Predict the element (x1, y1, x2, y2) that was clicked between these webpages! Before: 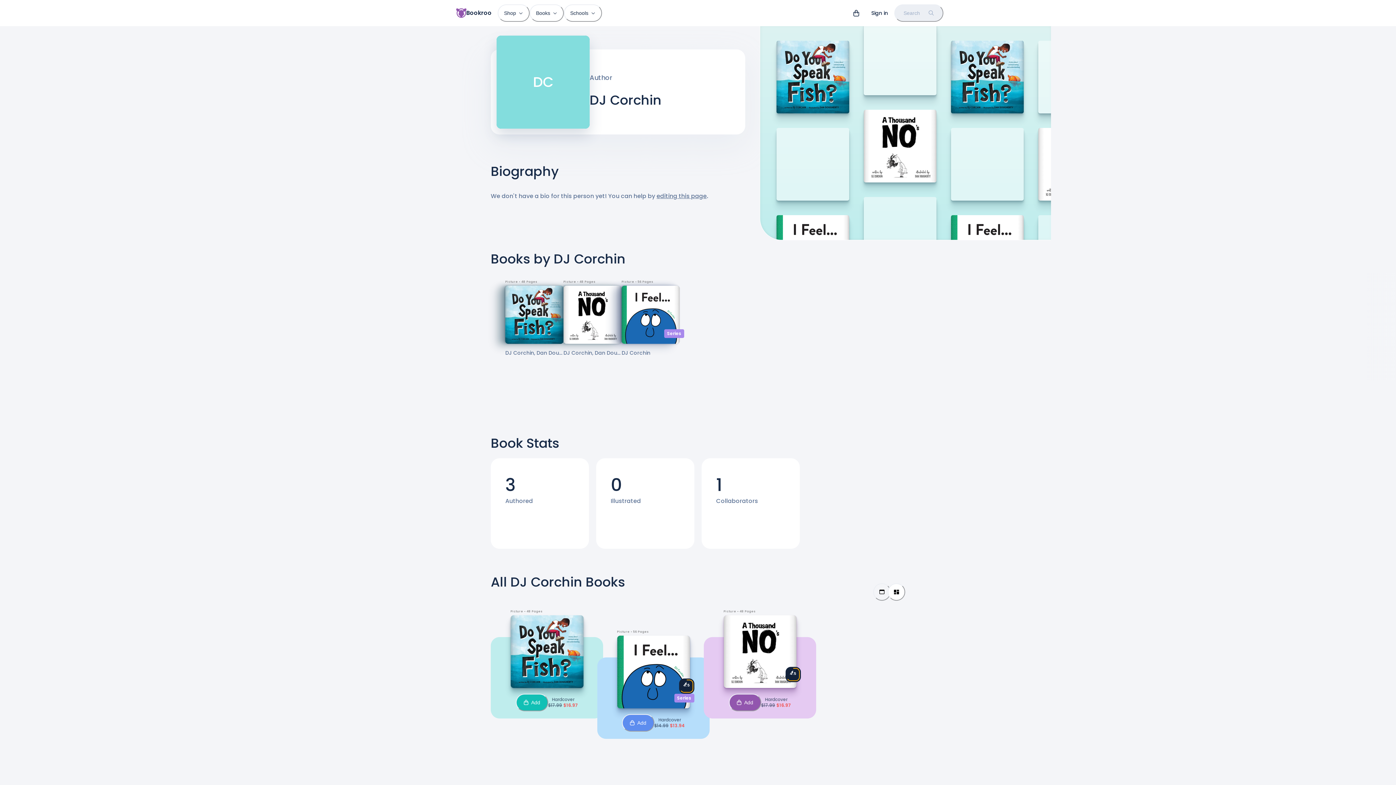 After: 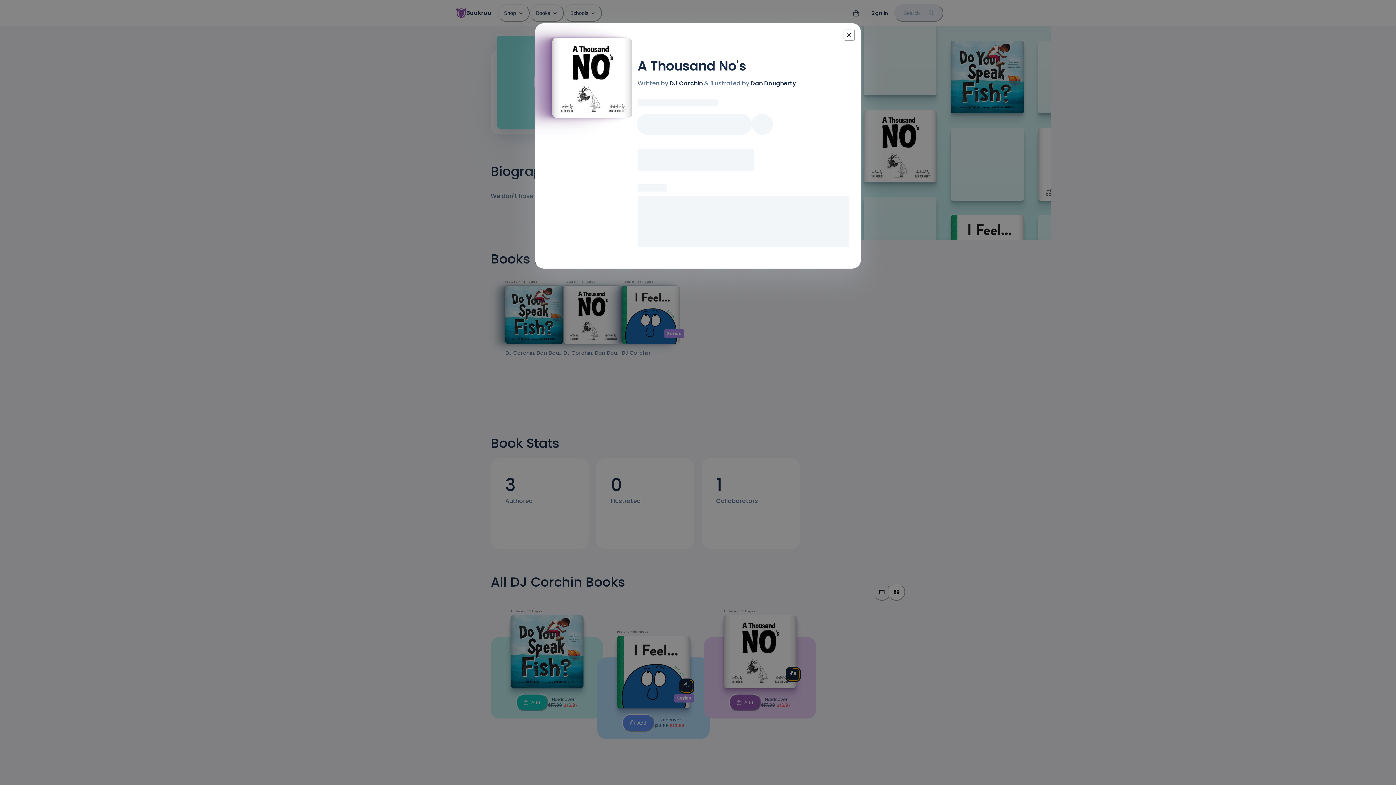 Action: bbox: (723, 615, 796, 688)